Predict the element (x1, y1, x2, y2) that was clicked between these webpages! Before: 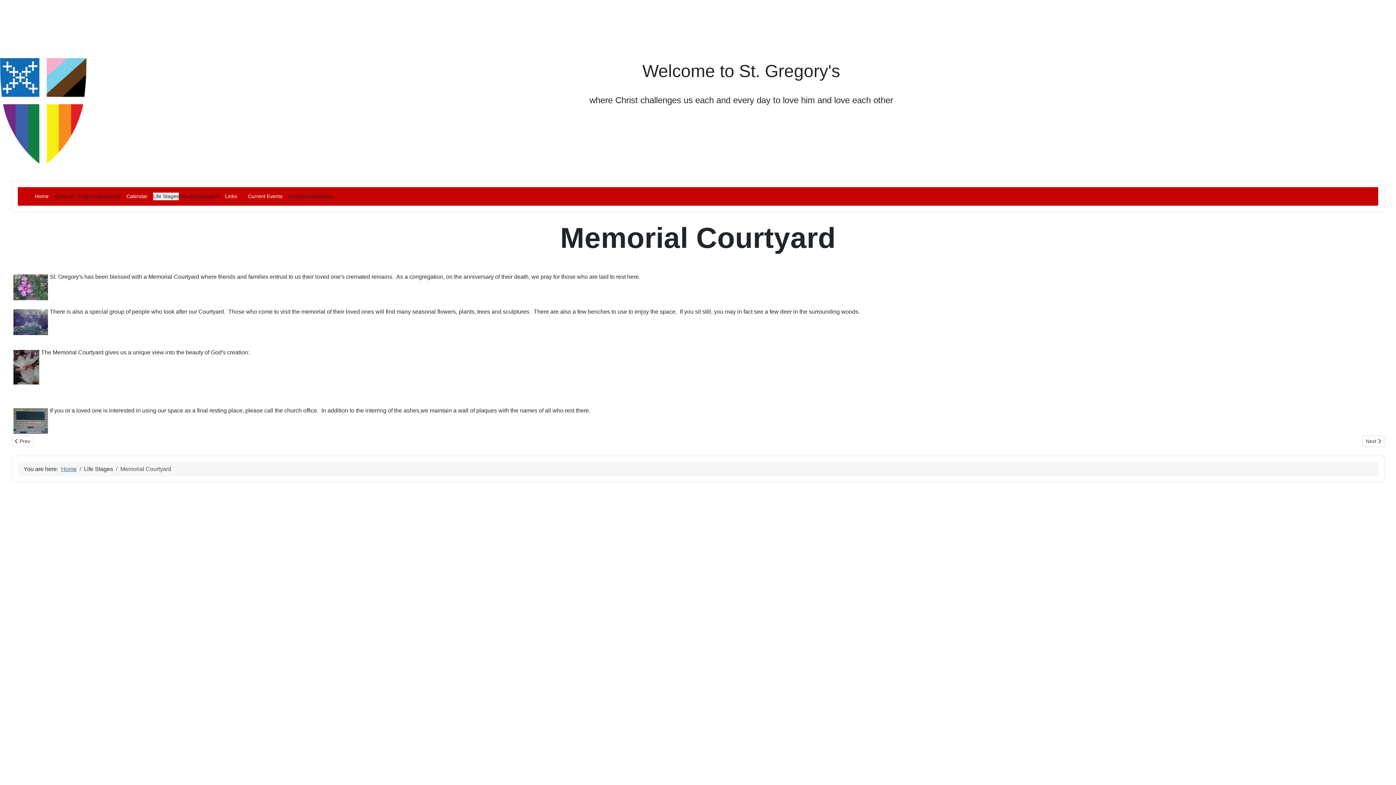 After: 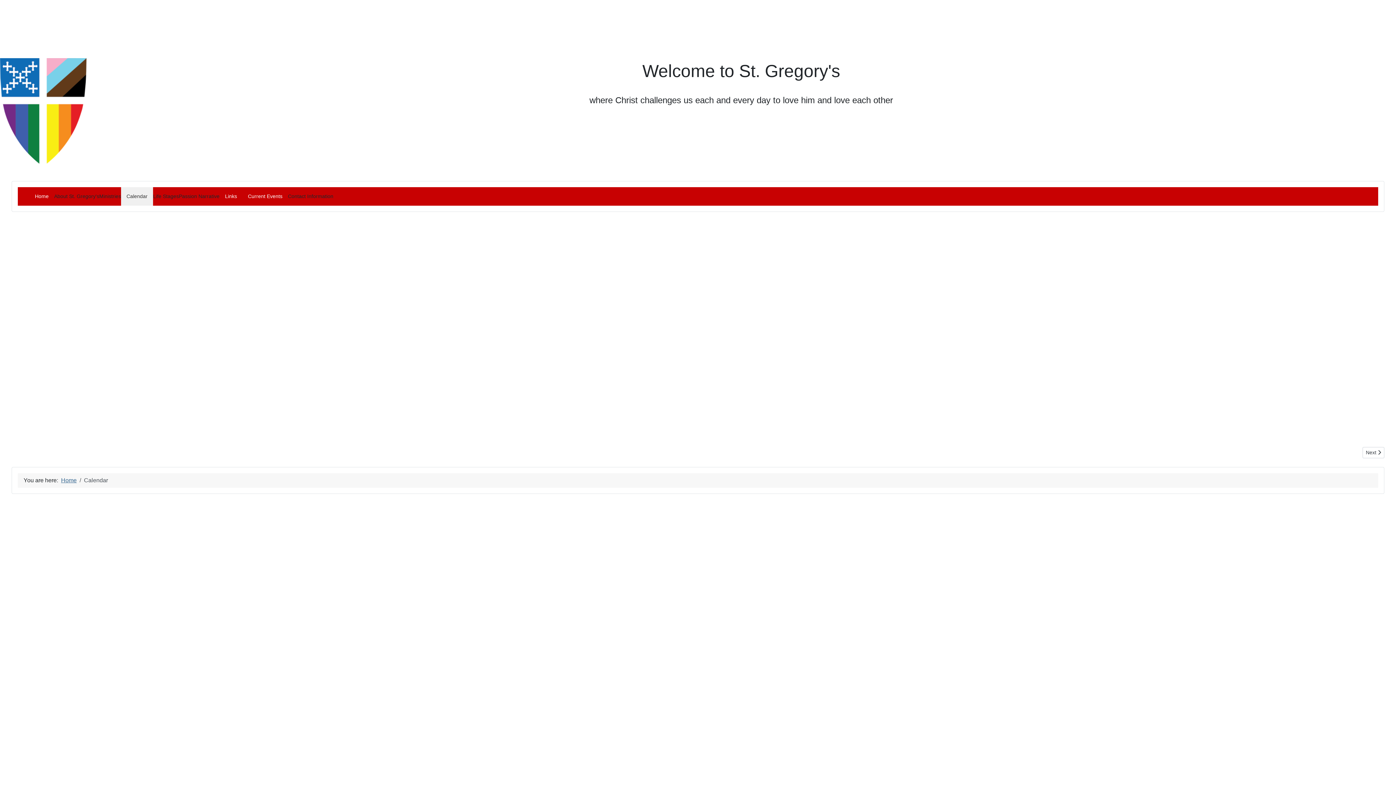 Action: bbox: (11, 436, 33, 447) label: Previous article: Calendar
 Prev